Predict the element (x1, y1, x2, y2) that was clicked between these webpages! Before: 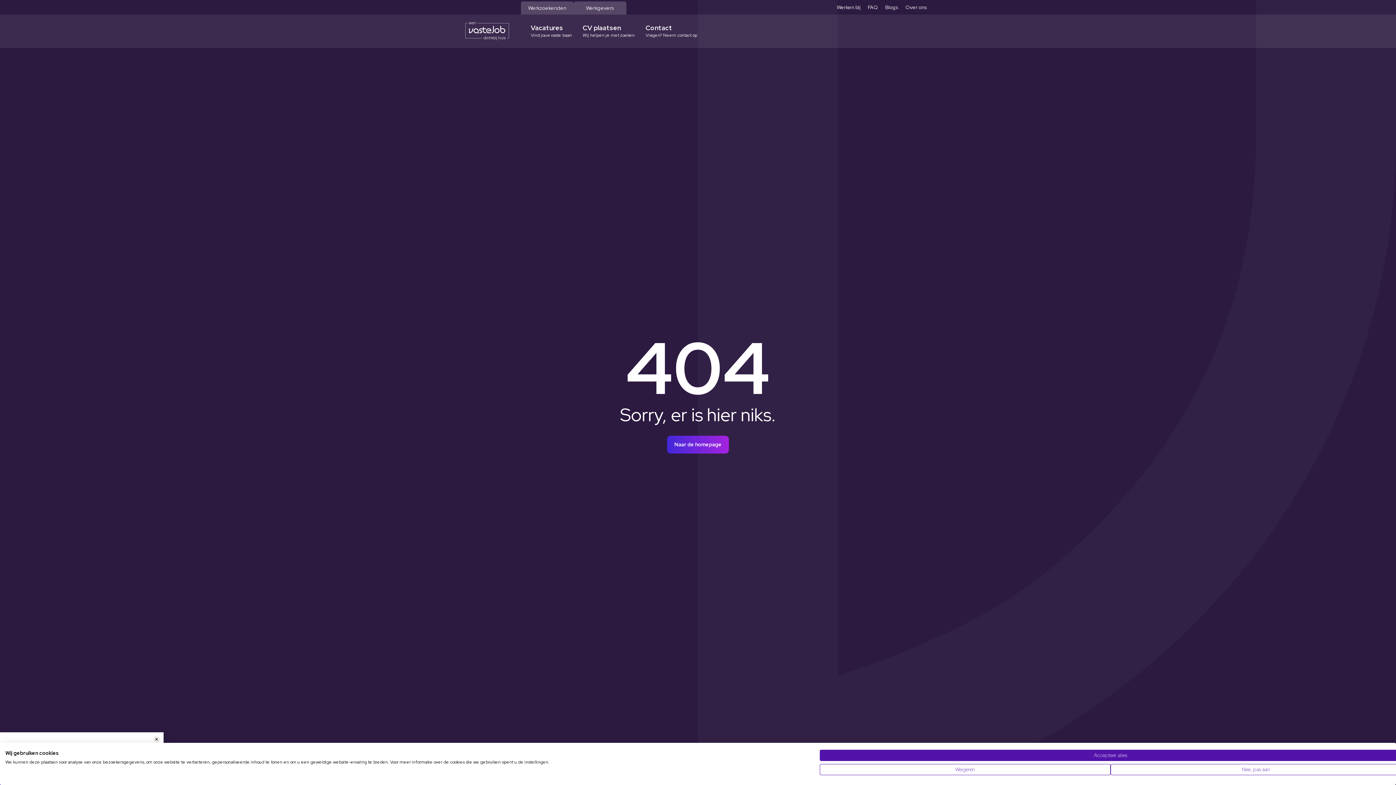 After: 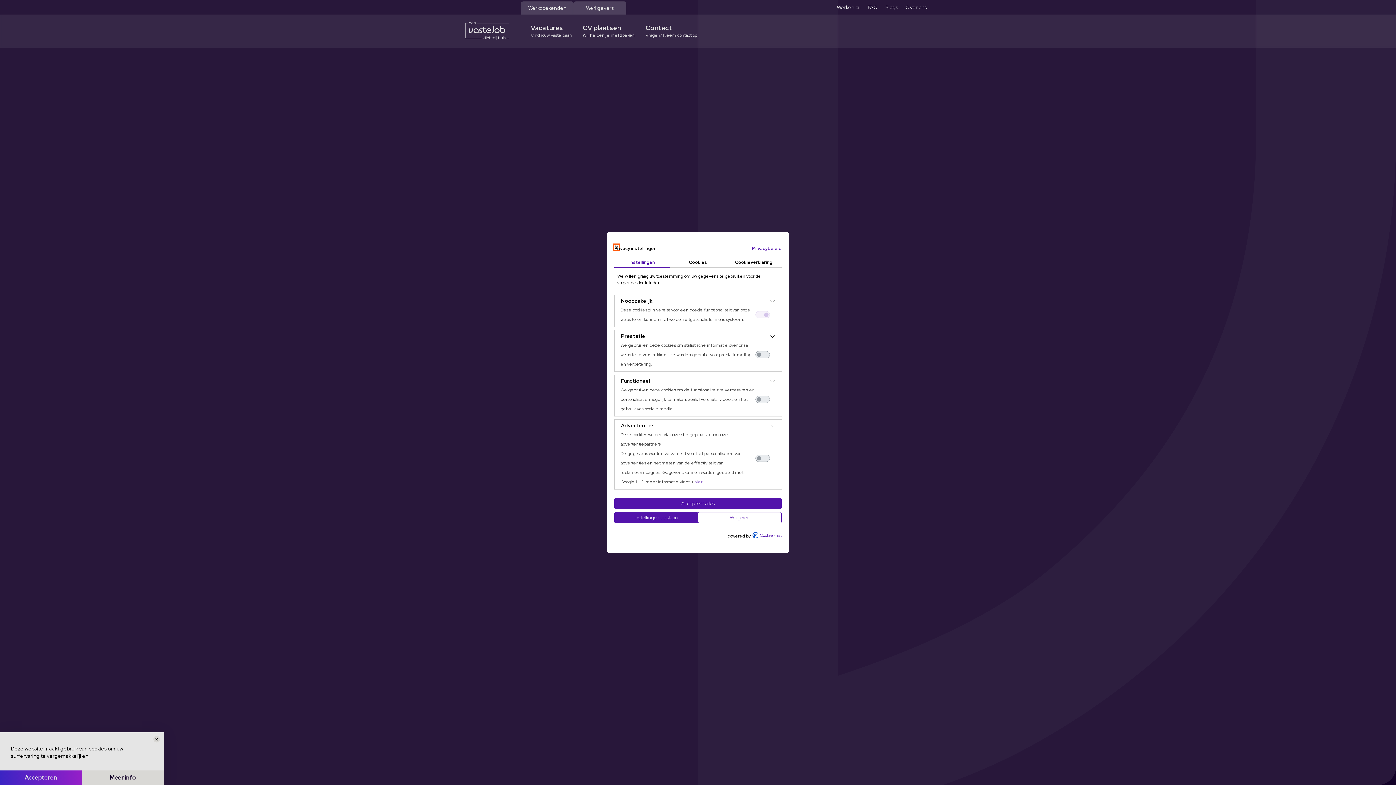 Action: label: Pas cookie voorkeuren aan bbox: (1110, 764, 1401, 775)